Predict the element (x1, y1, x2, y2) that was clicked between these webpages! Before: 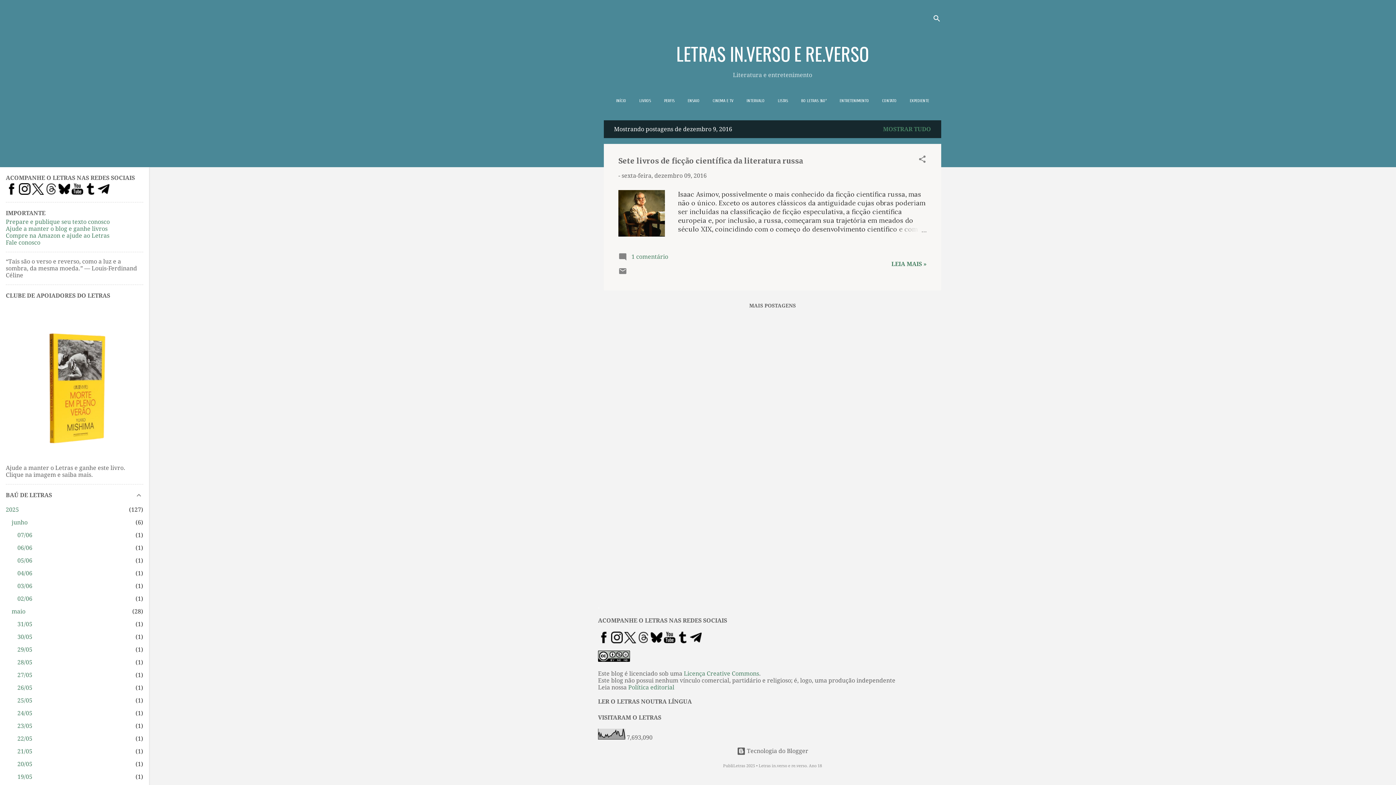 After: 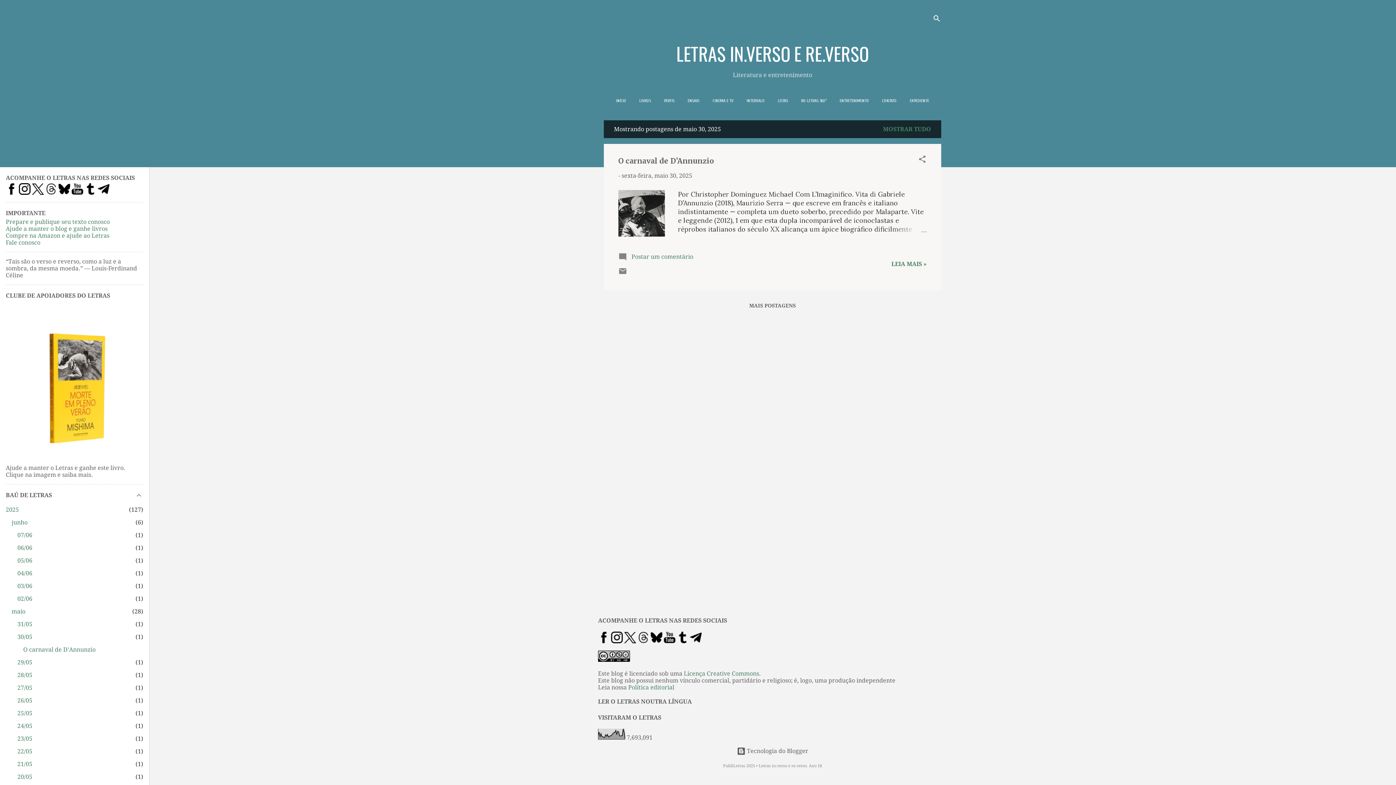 Action: bbox: (17, 633, 32, 640) label: 30/05
1